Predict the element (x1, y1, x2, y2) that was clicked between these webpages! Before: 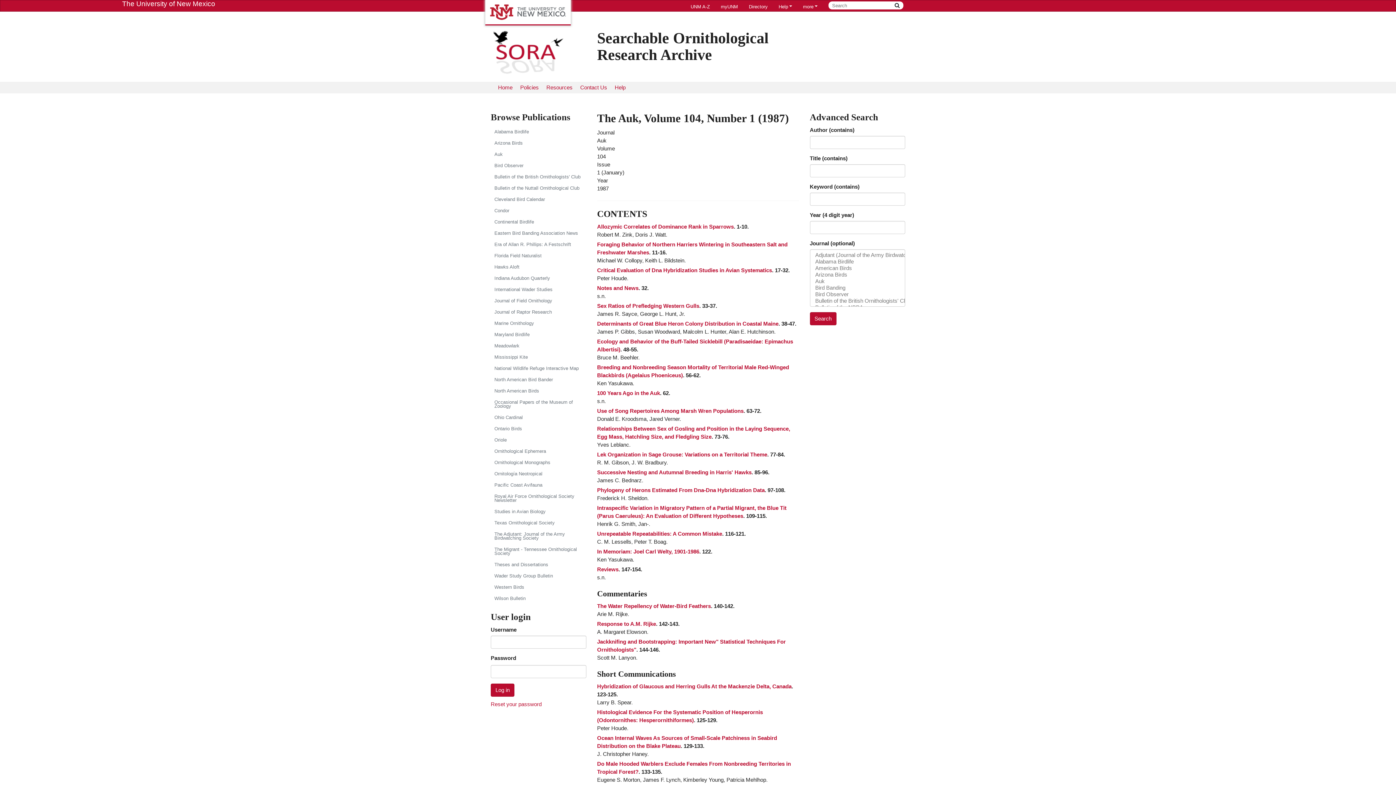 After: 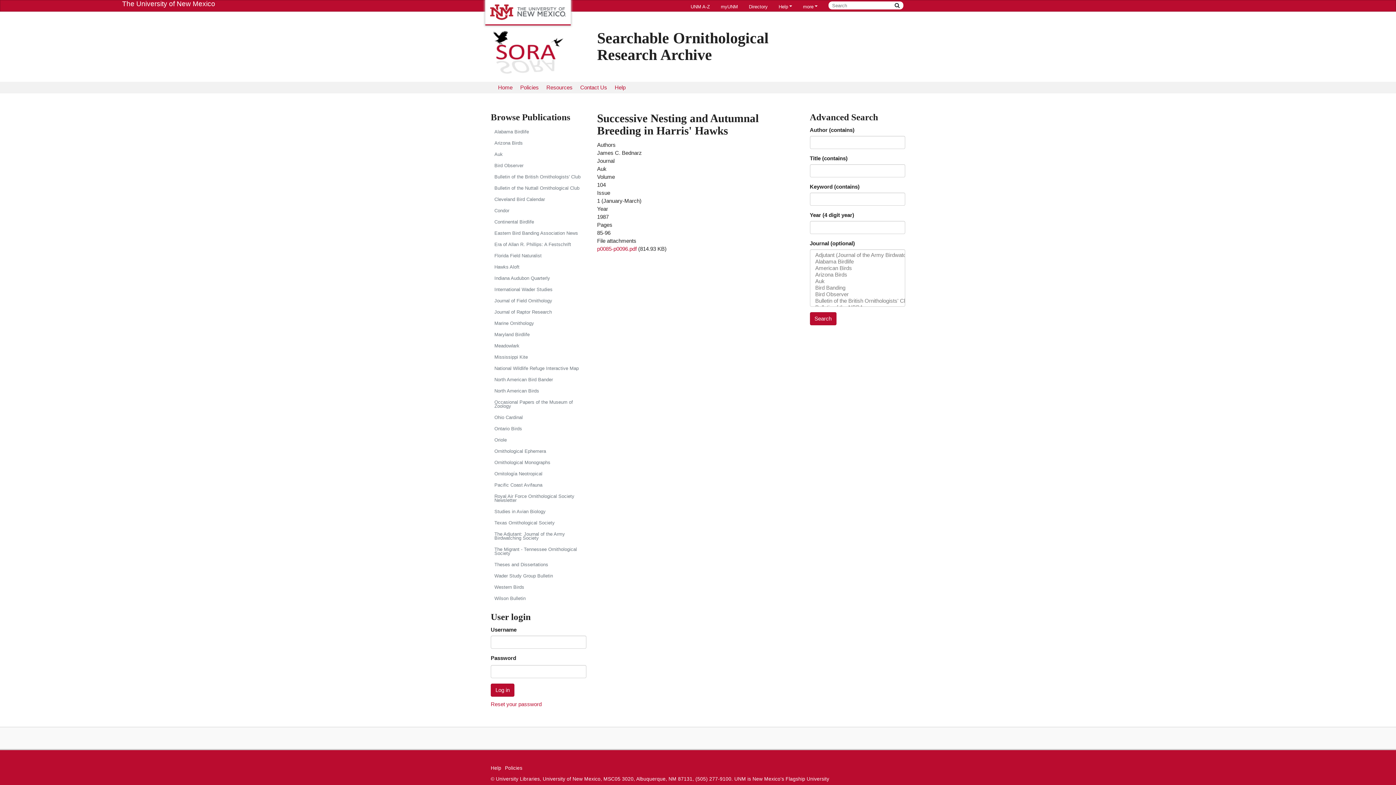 Action: label: Successive Nesting and Autumnal Breeding in Harris' Hawks bbox: (597, 469, 751, 475)